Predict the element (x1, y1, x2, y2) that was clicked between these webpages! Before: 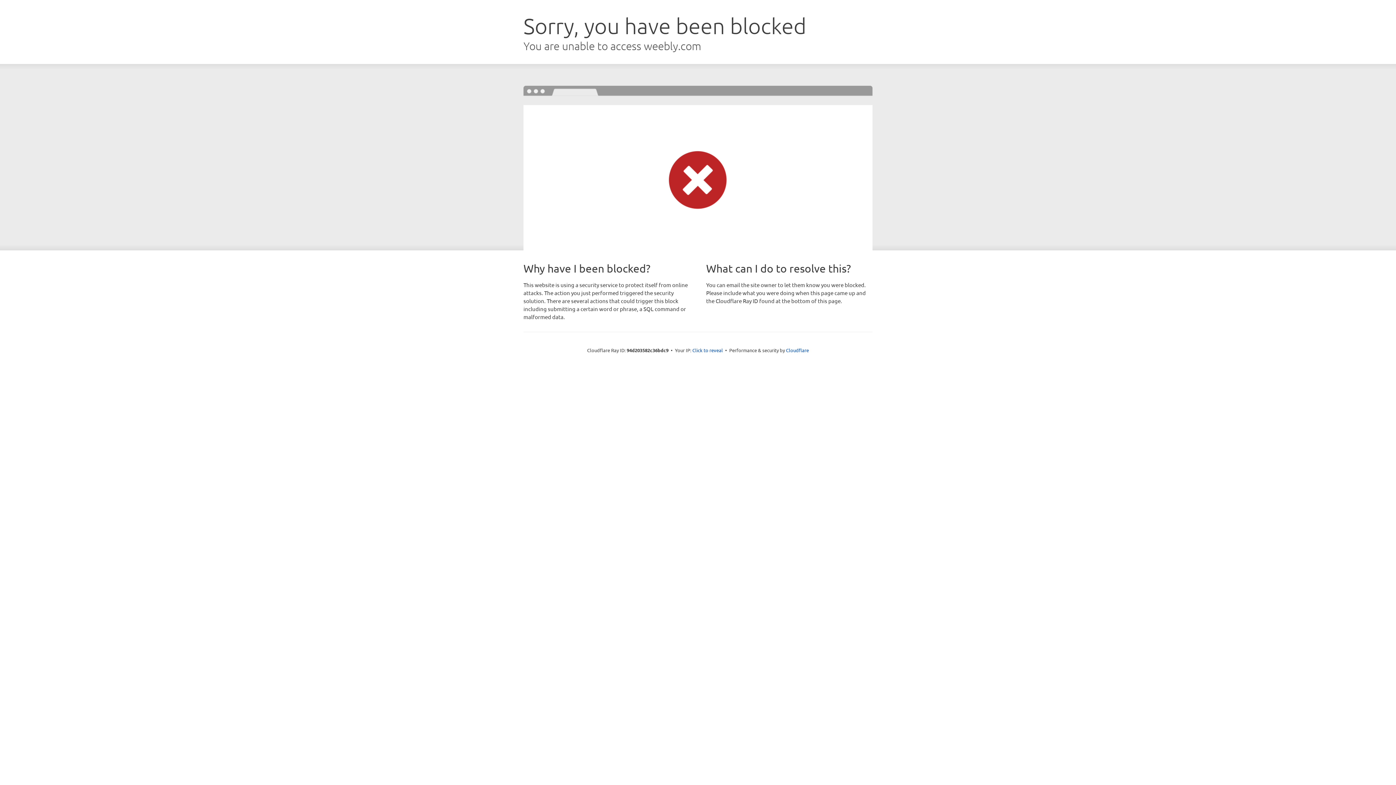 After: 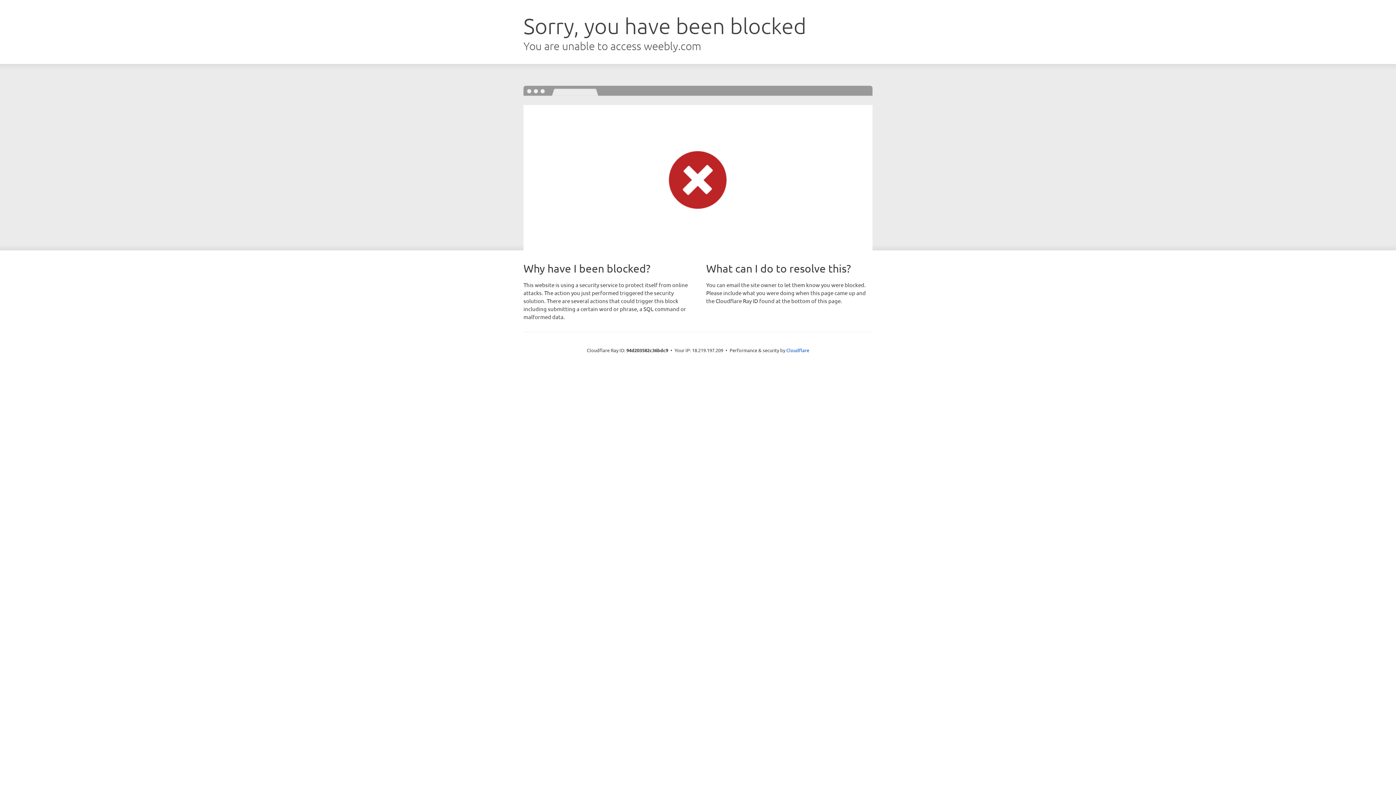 Action: label: Click to reveal bbox: (692, 346, 723, 353)